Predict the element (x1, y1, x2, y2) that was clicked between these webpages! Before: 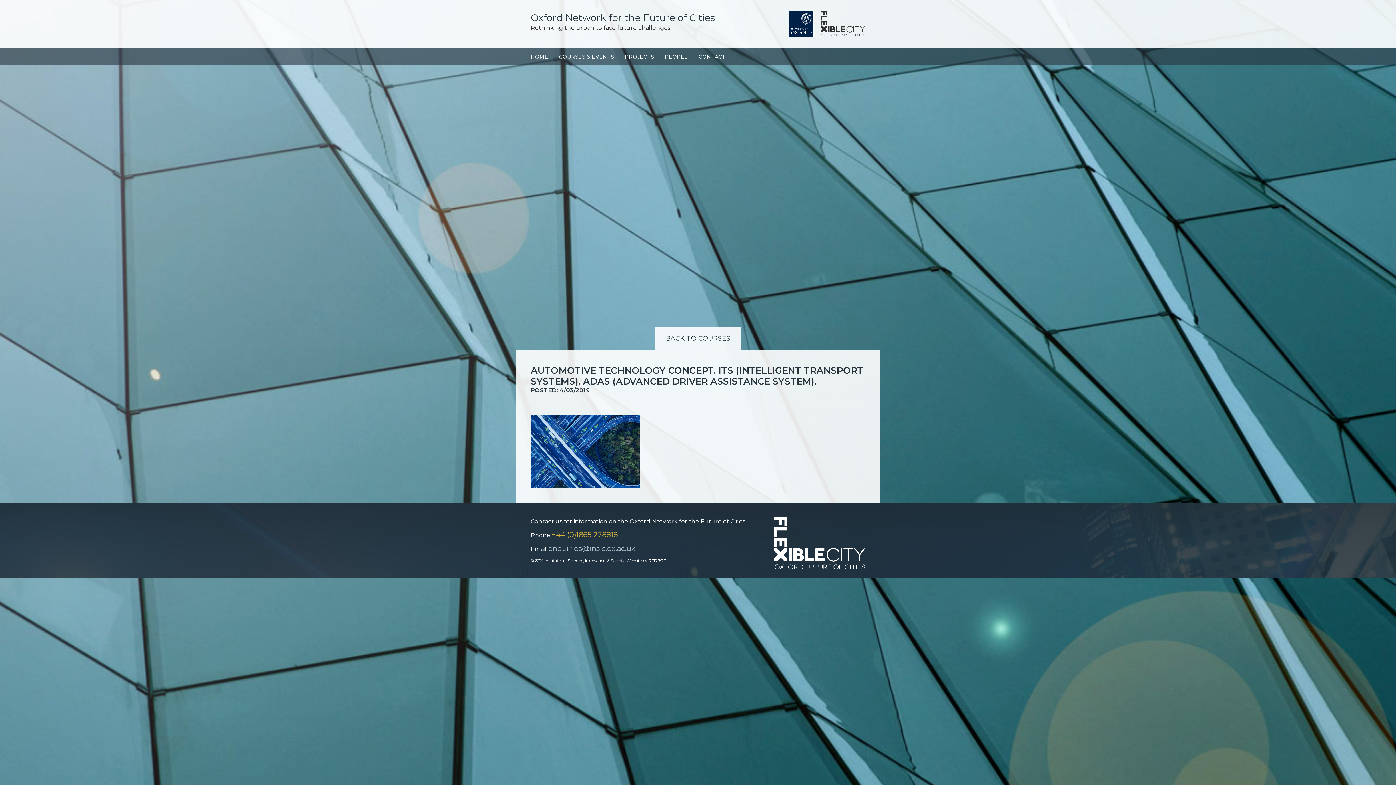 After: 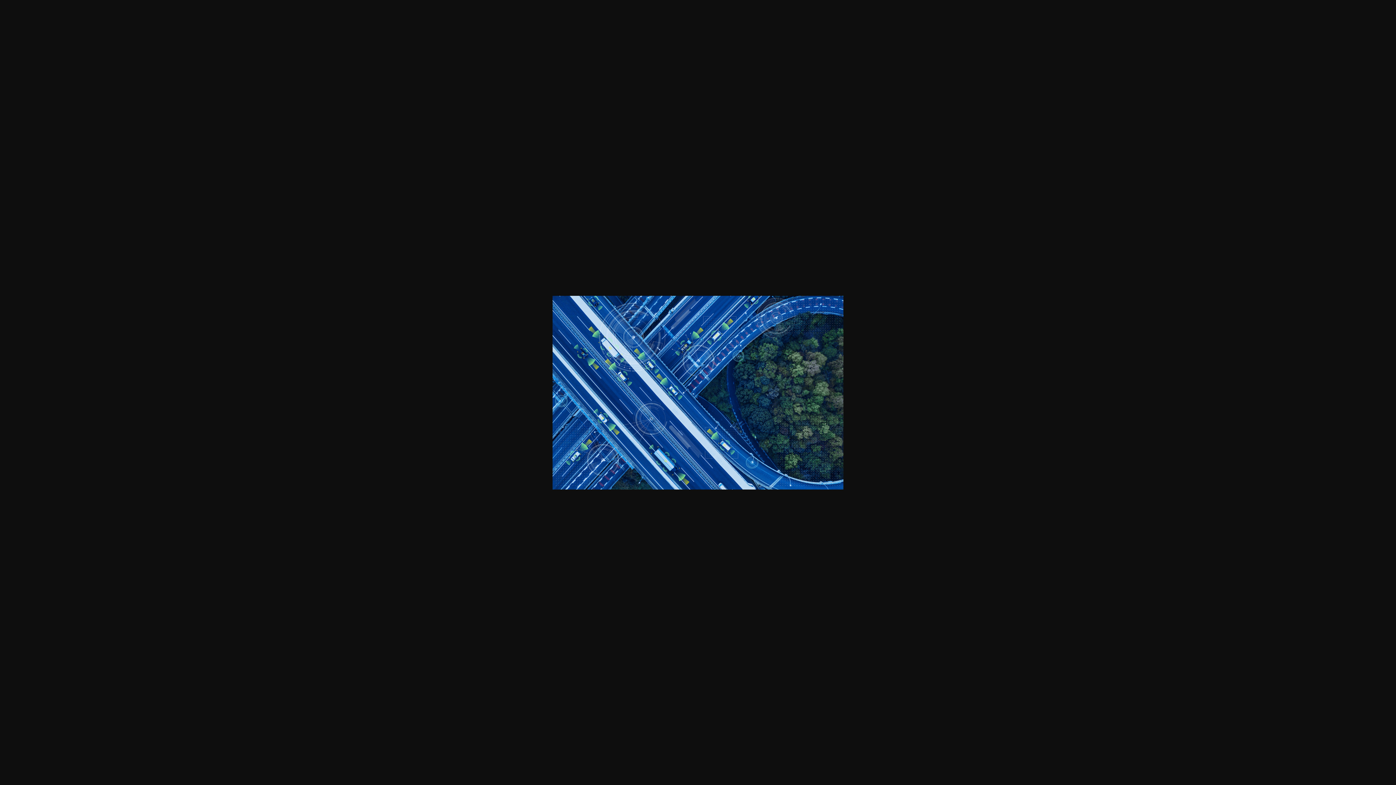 Action: bbox: (530, 415, 865, 488)